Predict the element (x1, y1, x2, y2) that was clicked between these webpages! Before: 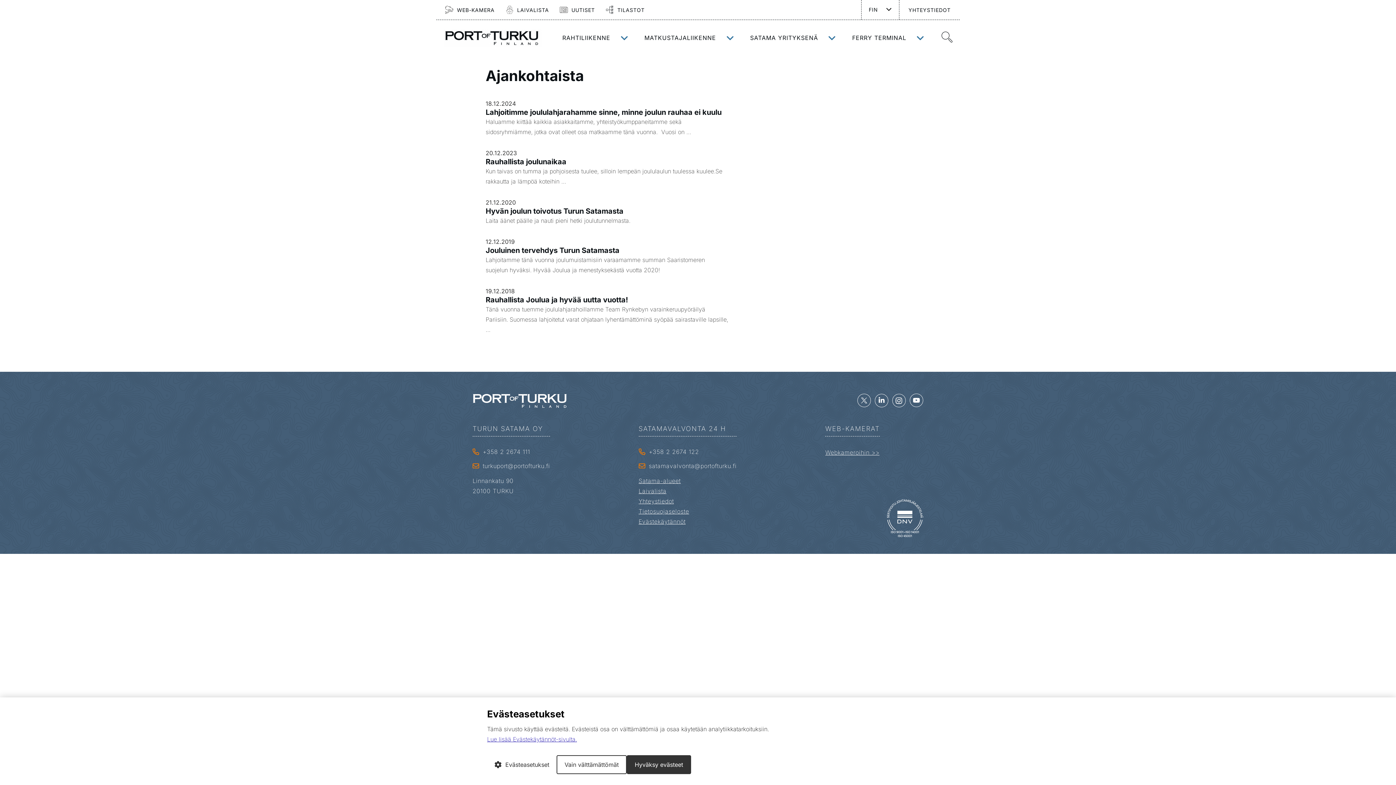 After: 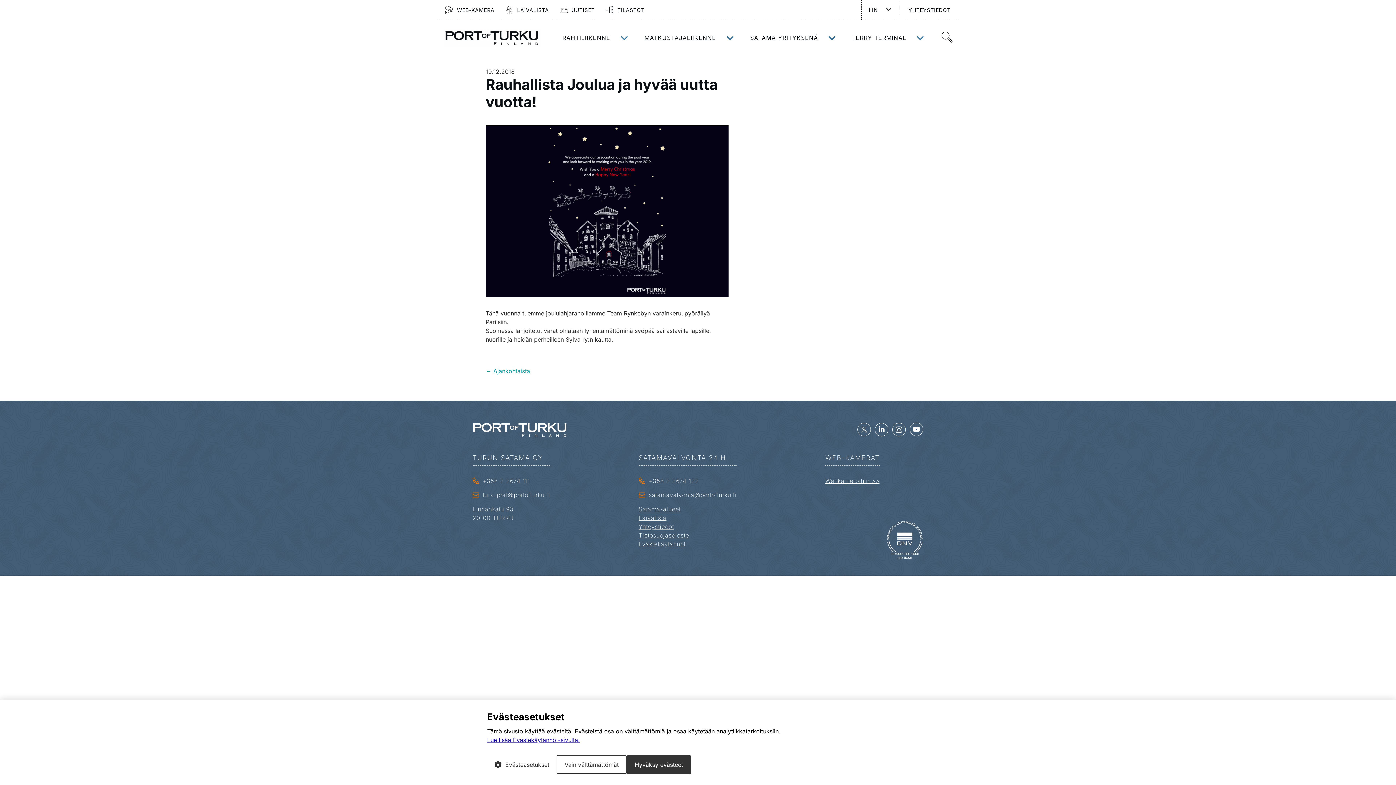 Action: label: Rauhallista Joulua ja hyvää uutta vuotta! bbox: (485, 295, 728, 304)